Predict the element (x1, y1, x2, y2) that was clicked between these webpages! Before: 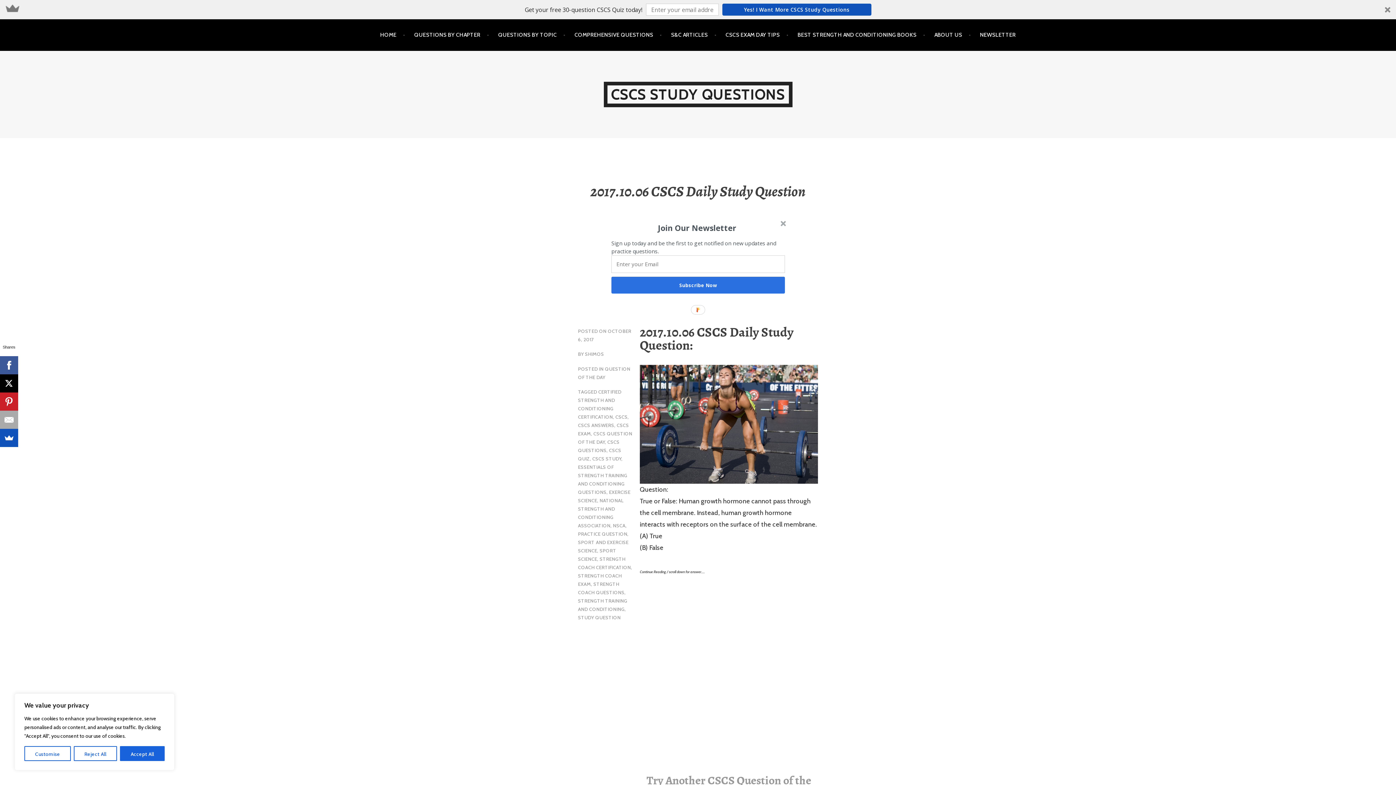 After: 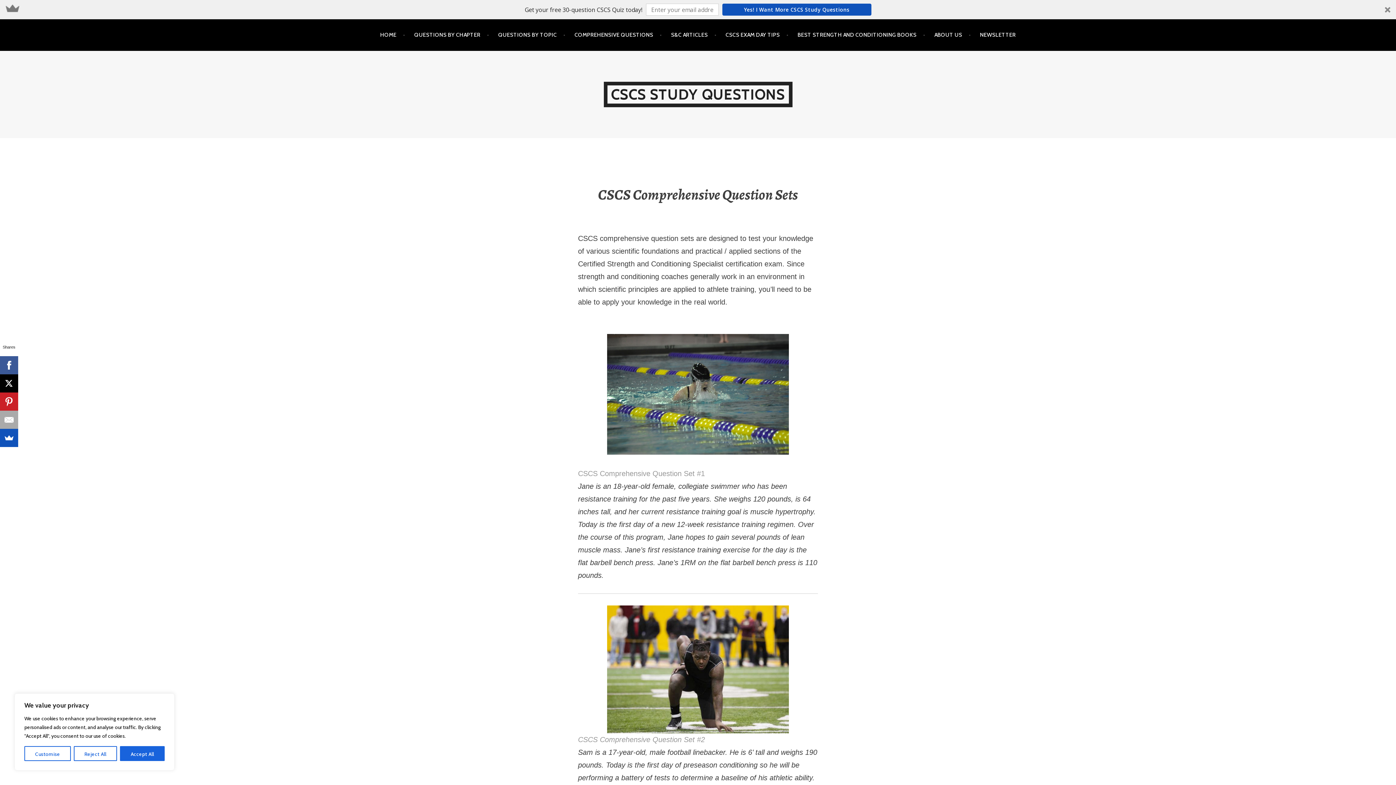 Action: label: COMPREHENSIVE QUESTIONS bbox: (574, 24, 662, 45)